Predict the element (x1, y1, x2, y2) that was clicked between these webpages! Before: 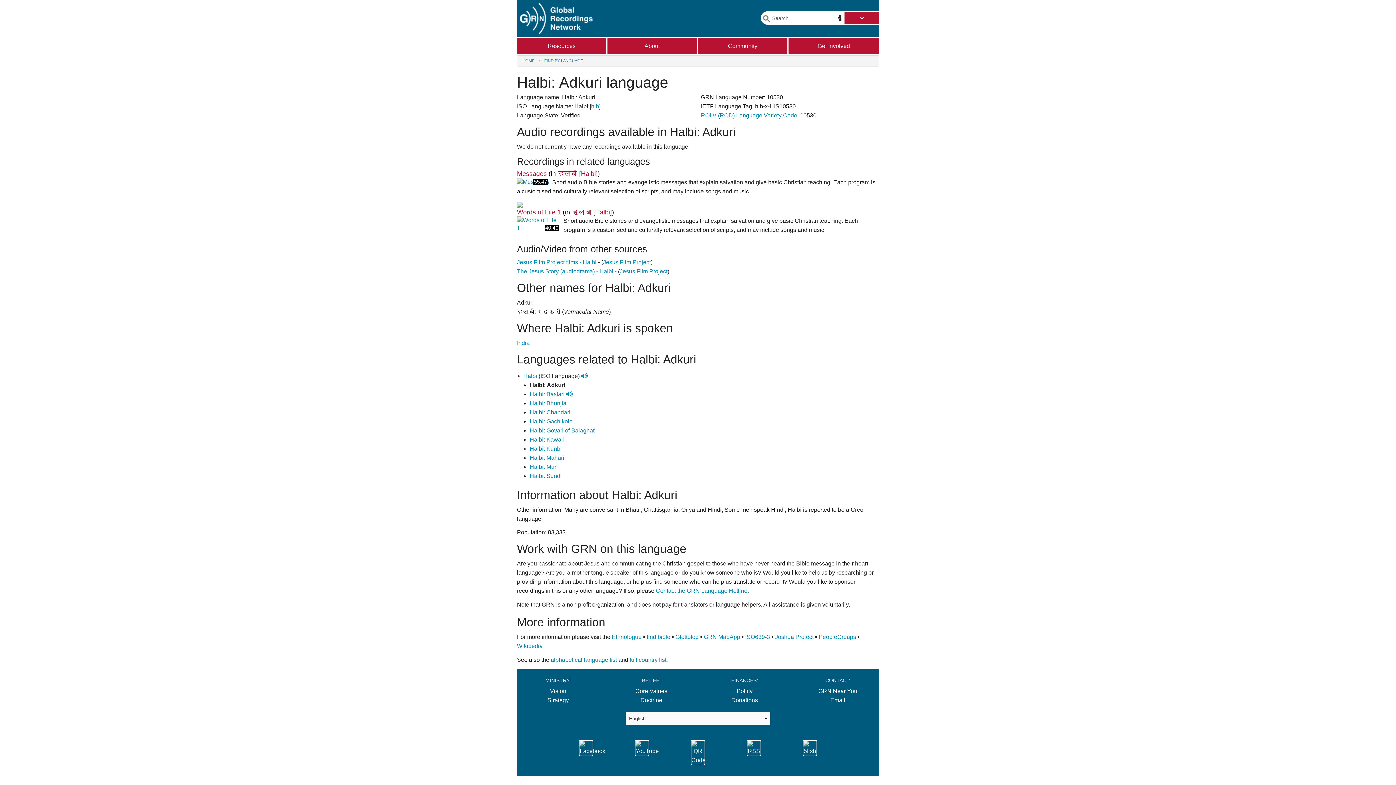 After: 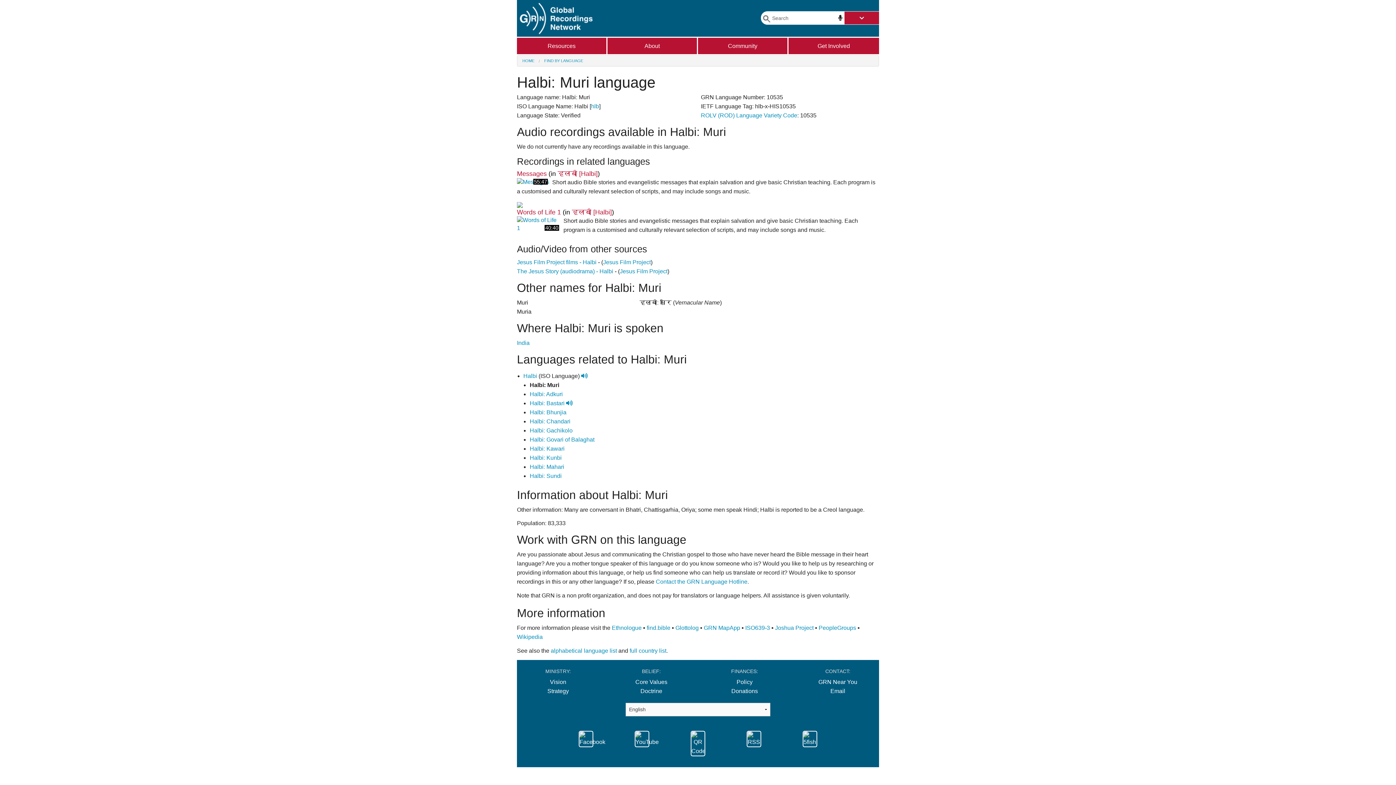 Action: bbox: (529, 463, 557, 470) label: Halbi: Muri